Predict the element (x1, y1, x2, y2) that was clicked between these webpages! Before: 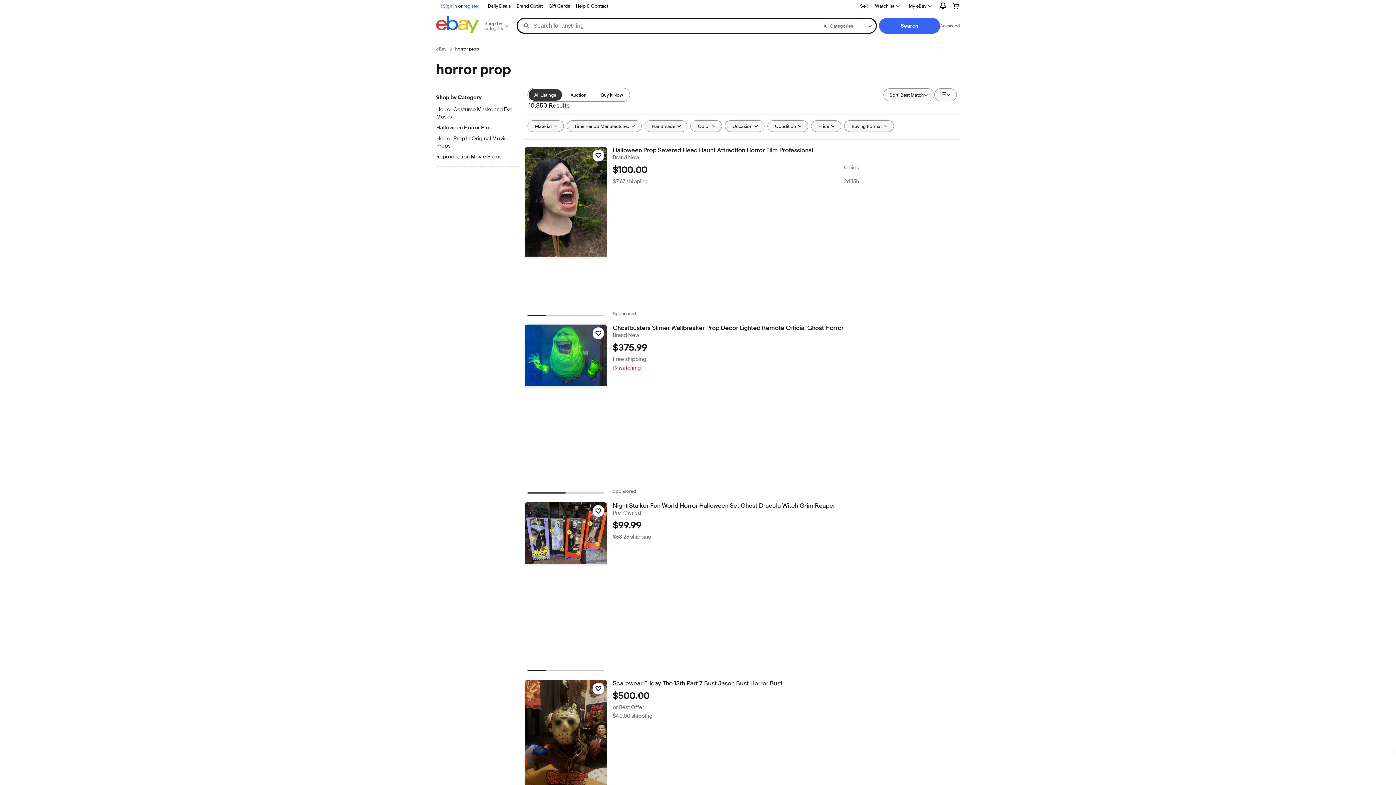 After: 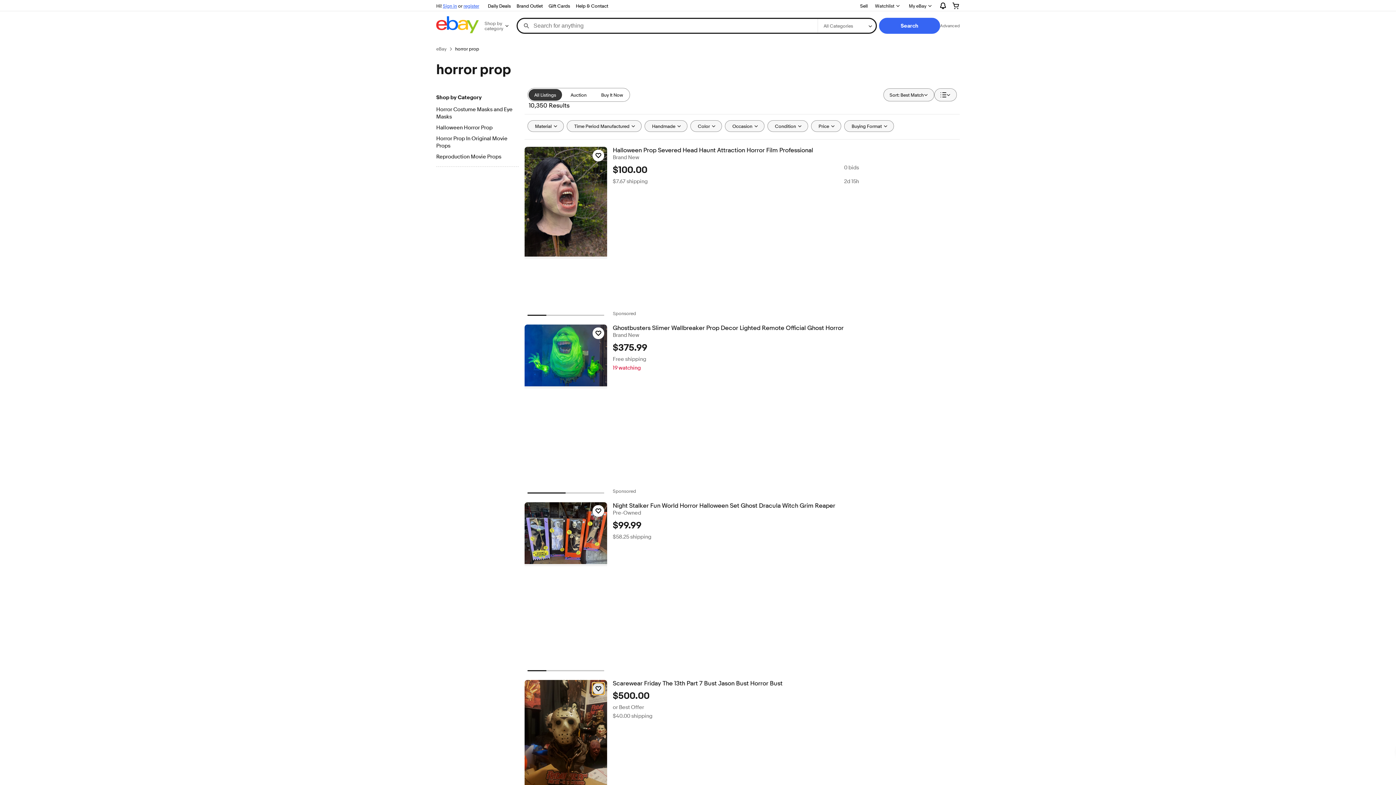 Action: label: Click to watch item - Scarewear Friday The 13th Part  7 Bust Jason Bust Horror Bust bbox: (592, 683, 604, 695)